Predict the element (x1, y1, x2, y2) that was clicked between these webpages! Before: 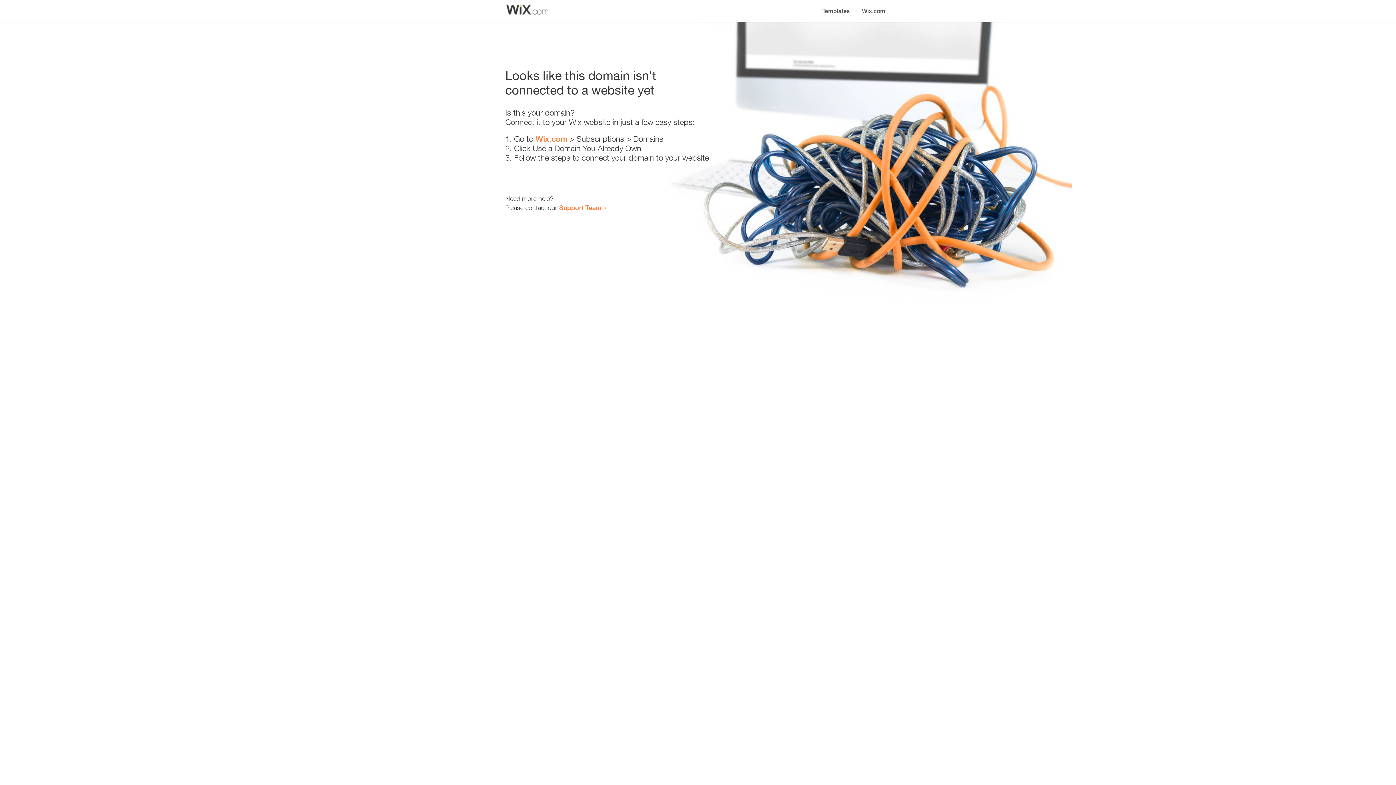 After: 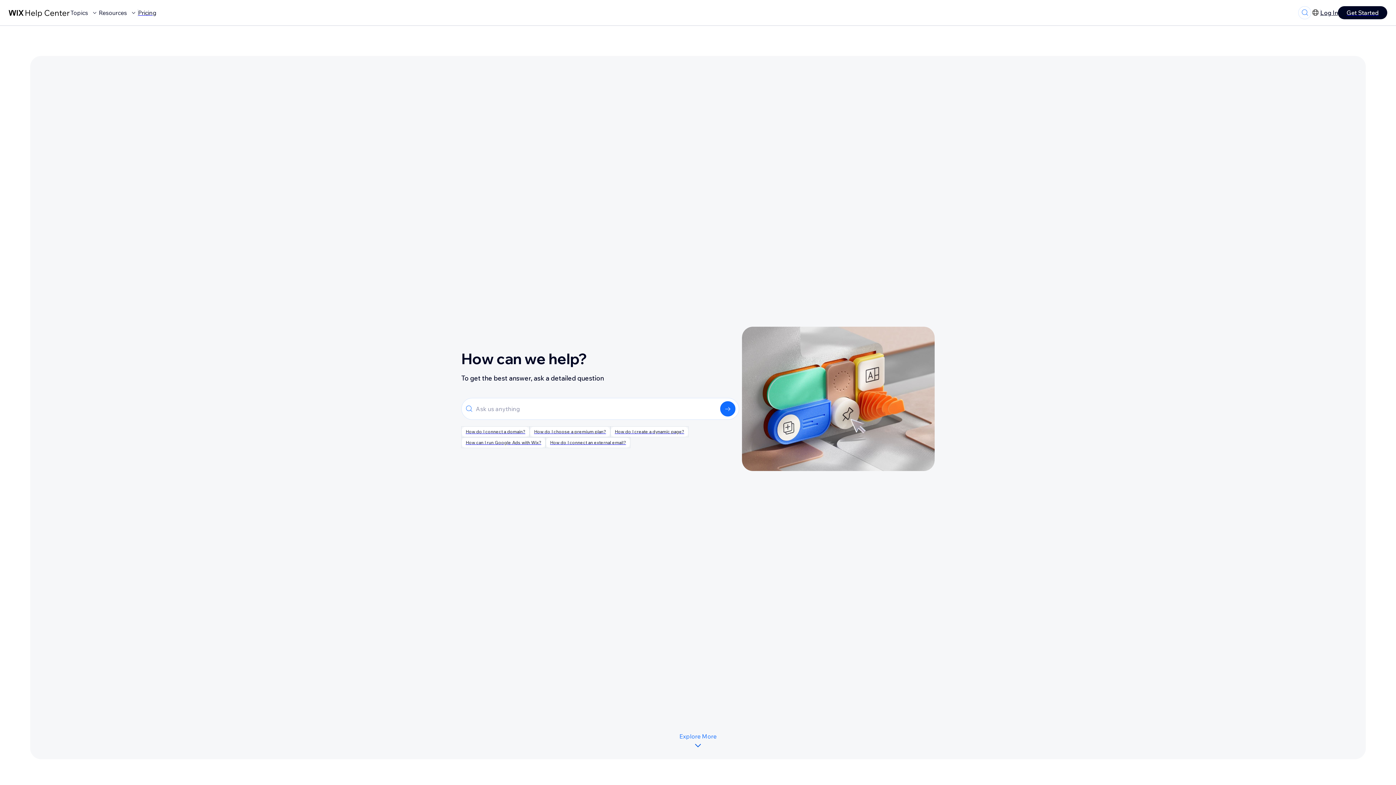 Action: bbox: (559, 203, 601, 211) label: Support Team